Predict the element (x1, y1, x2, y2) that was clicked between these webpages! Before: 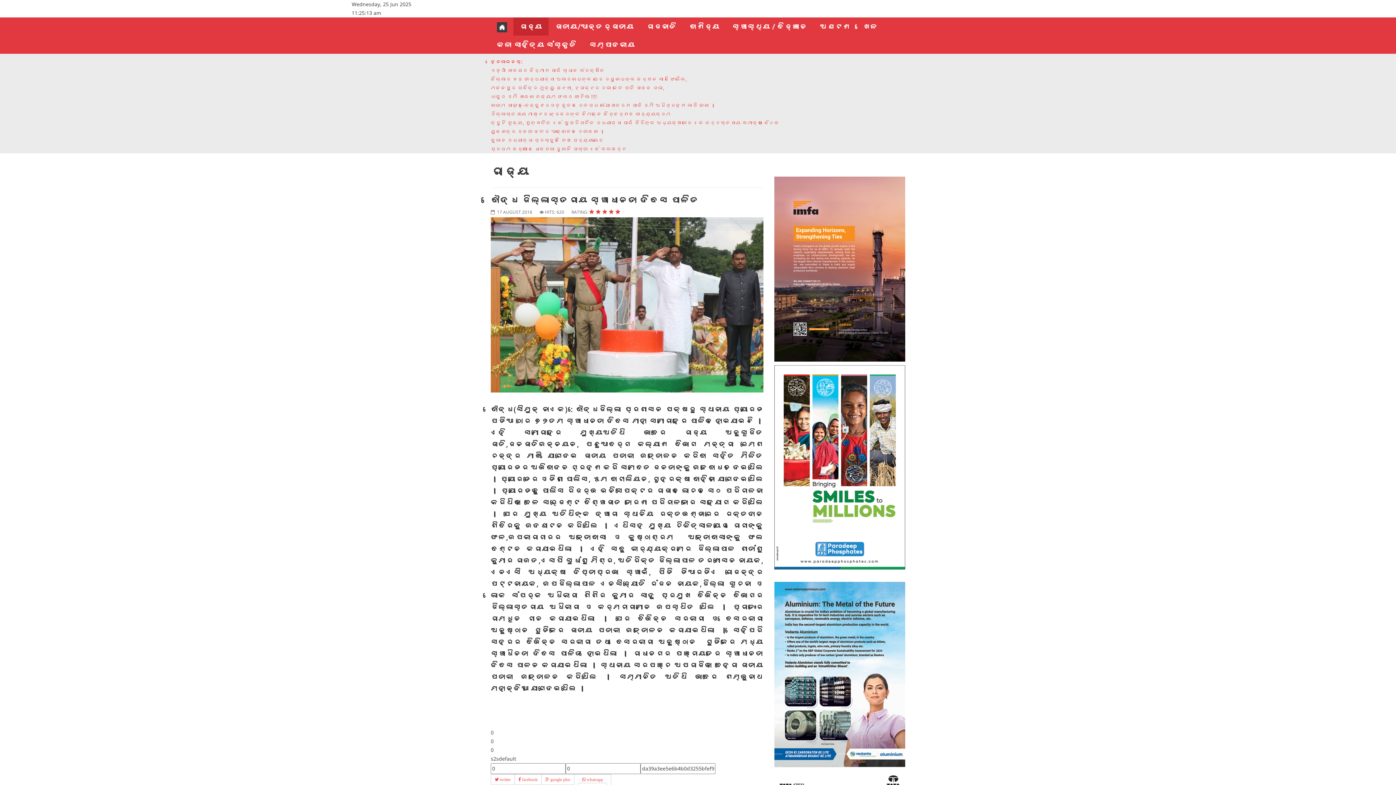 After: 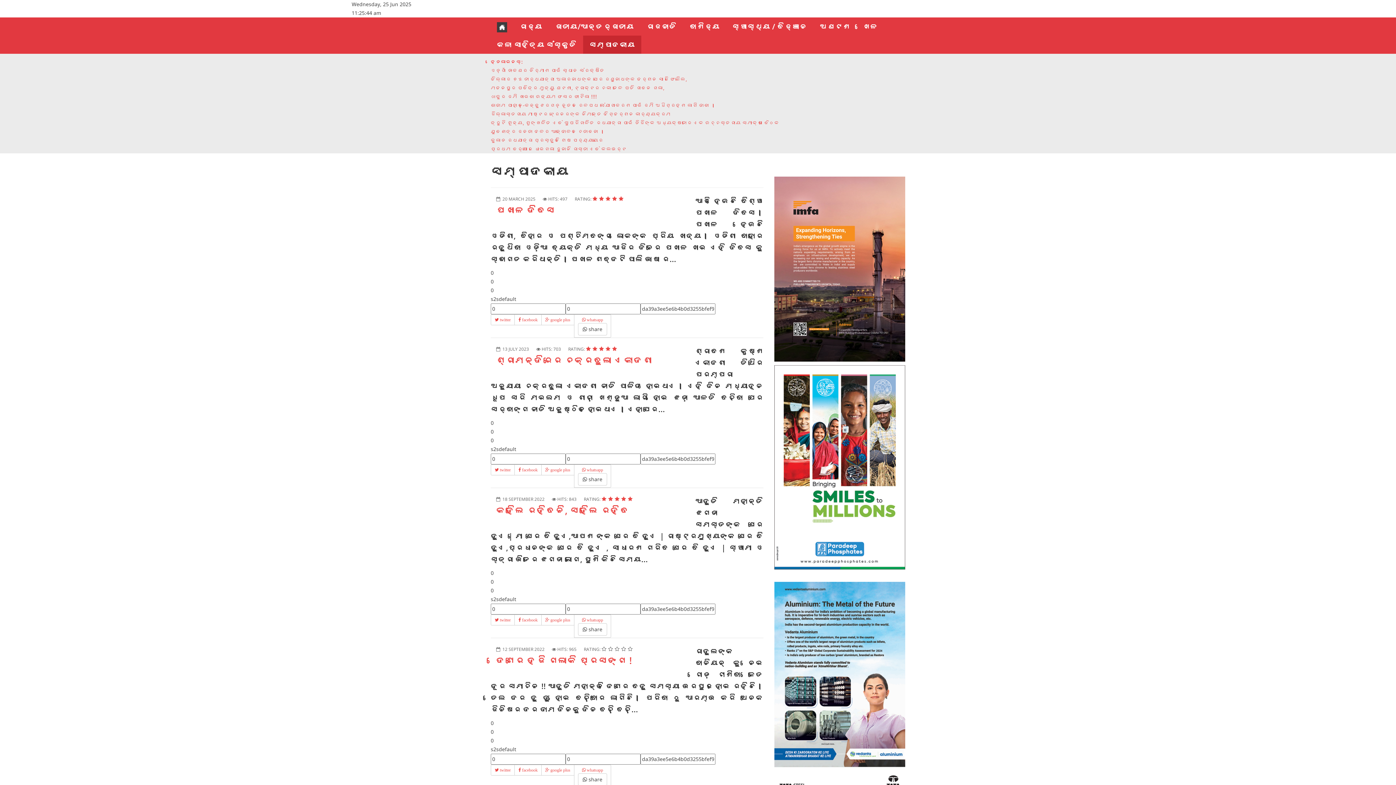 Action: bbox: (583, 35, 641, 53) label: ସମ୍ପାଦକୀୟ